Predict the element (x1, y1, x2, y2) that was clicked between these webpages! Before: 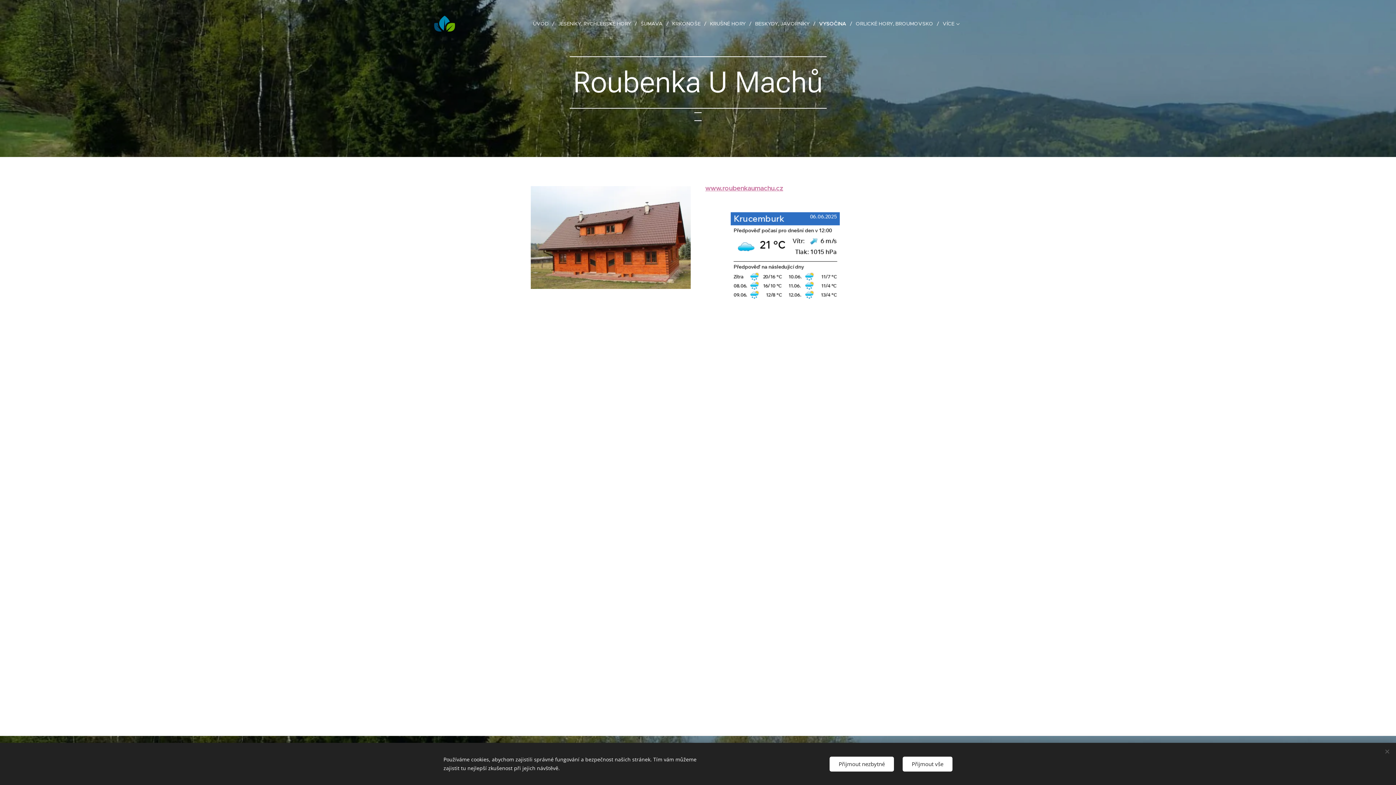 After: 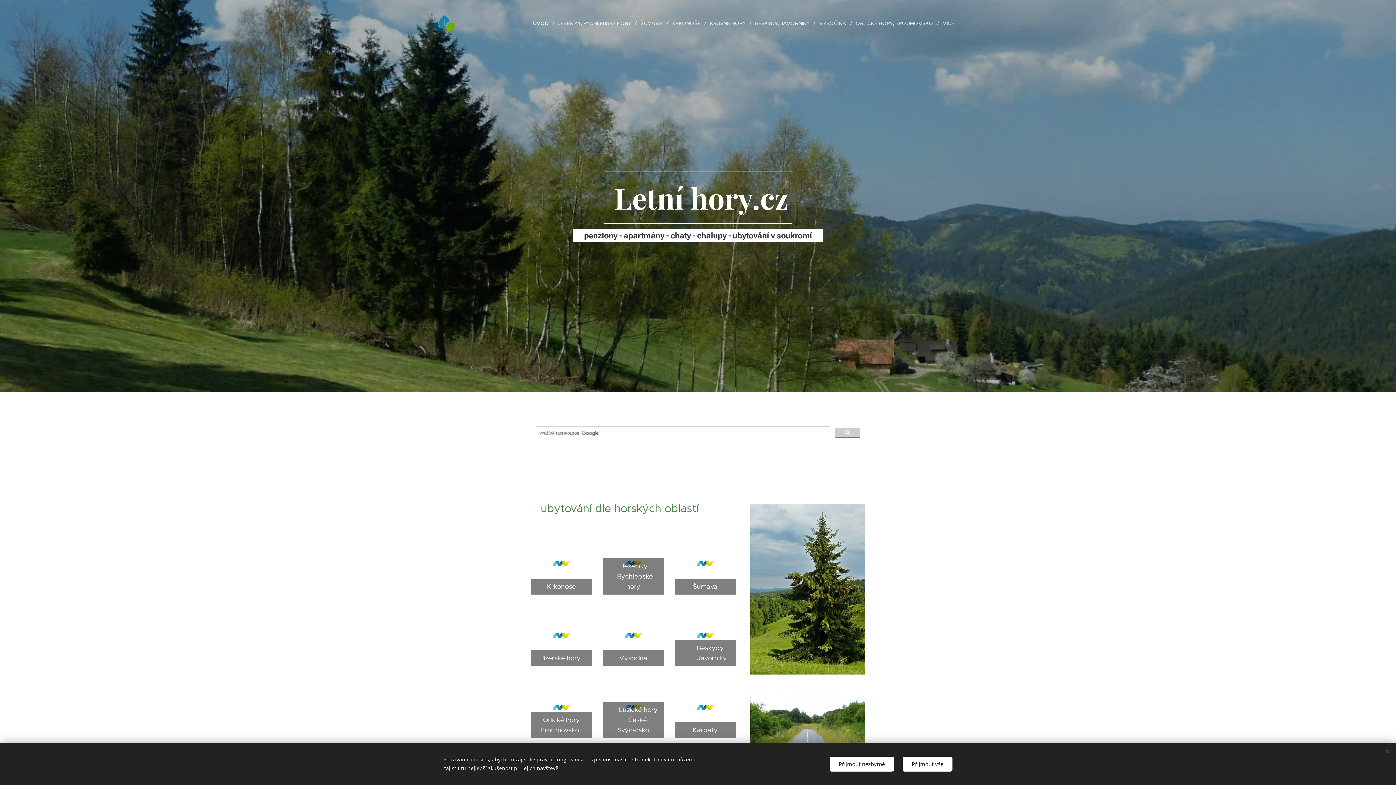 Action: bbox: (433, 11, 465, 35) label: 	